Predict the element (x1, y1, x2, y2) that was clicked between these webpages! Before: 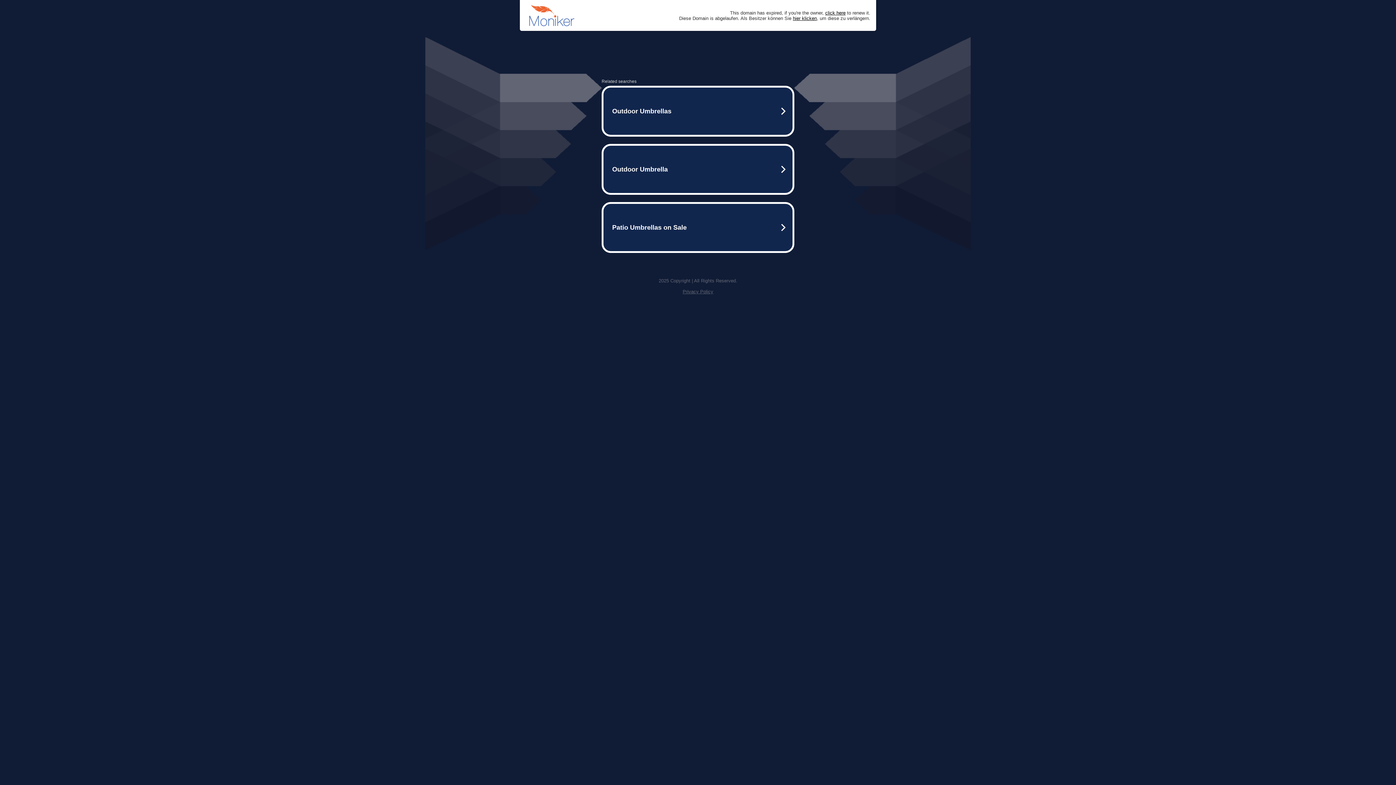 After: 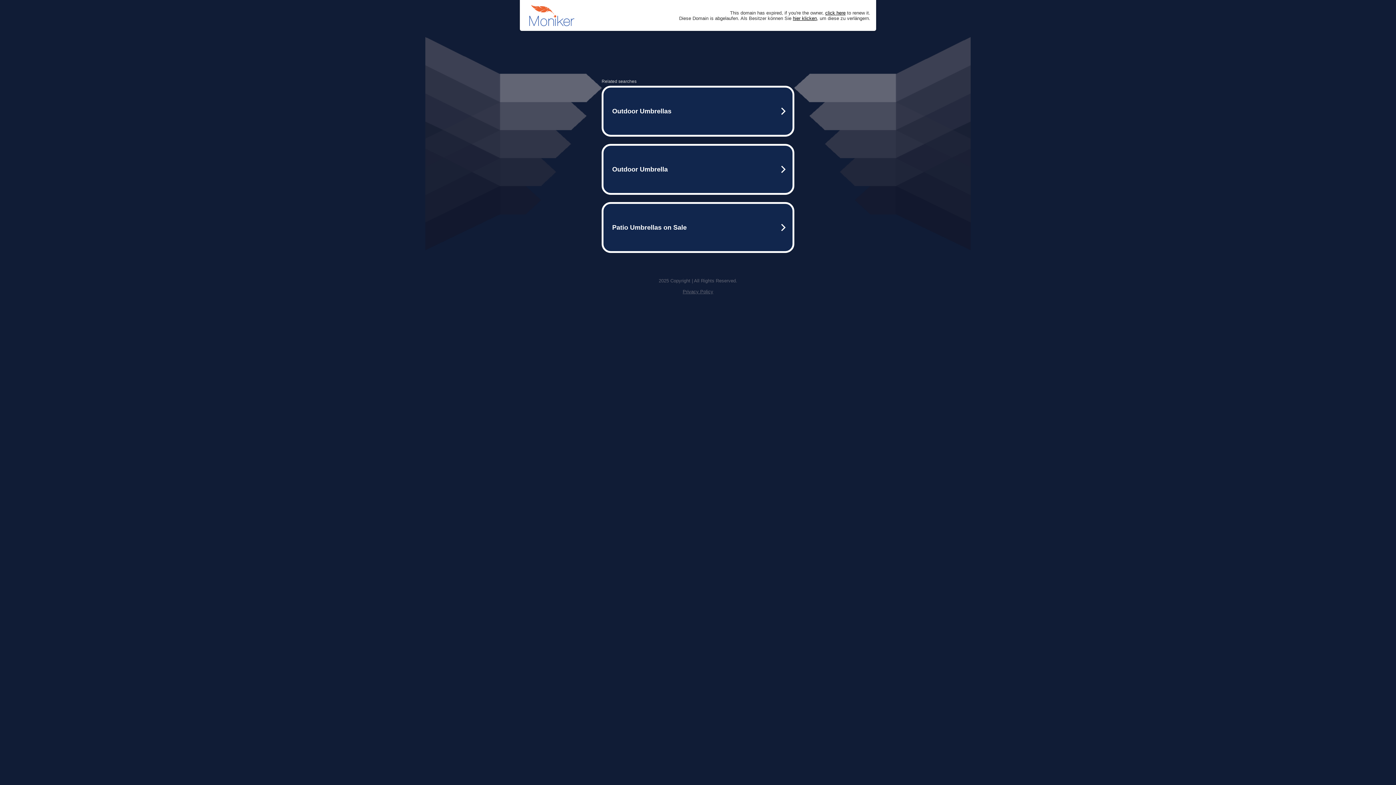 Action: bbox: (682, 289, 713, 294) label: Privacy Policy